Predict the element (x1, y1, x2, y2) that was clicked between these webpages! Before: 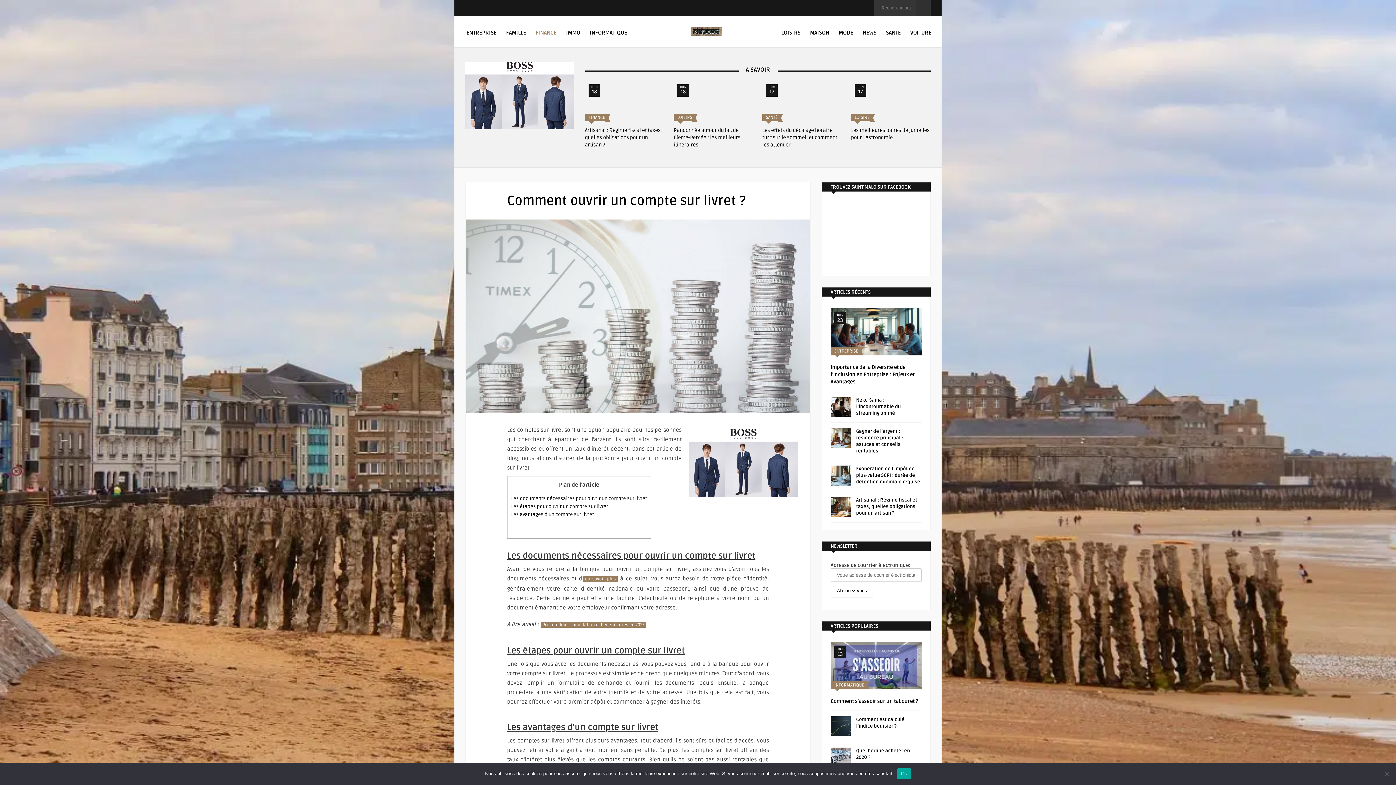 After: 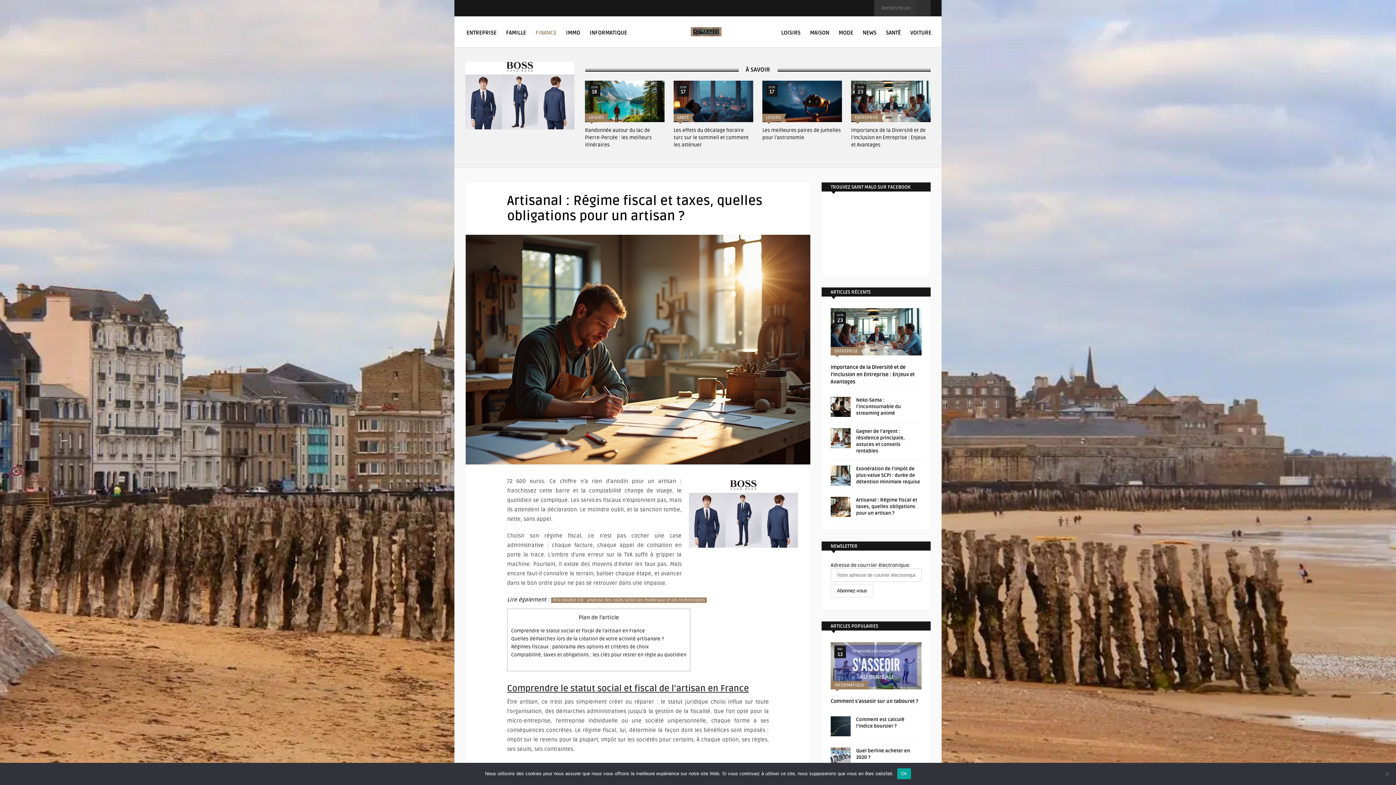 Action: bbox: (856, 497, 917, 516) label: Artisanal : Régime fiscal et taxes, quelles obligations pour un artisan ?